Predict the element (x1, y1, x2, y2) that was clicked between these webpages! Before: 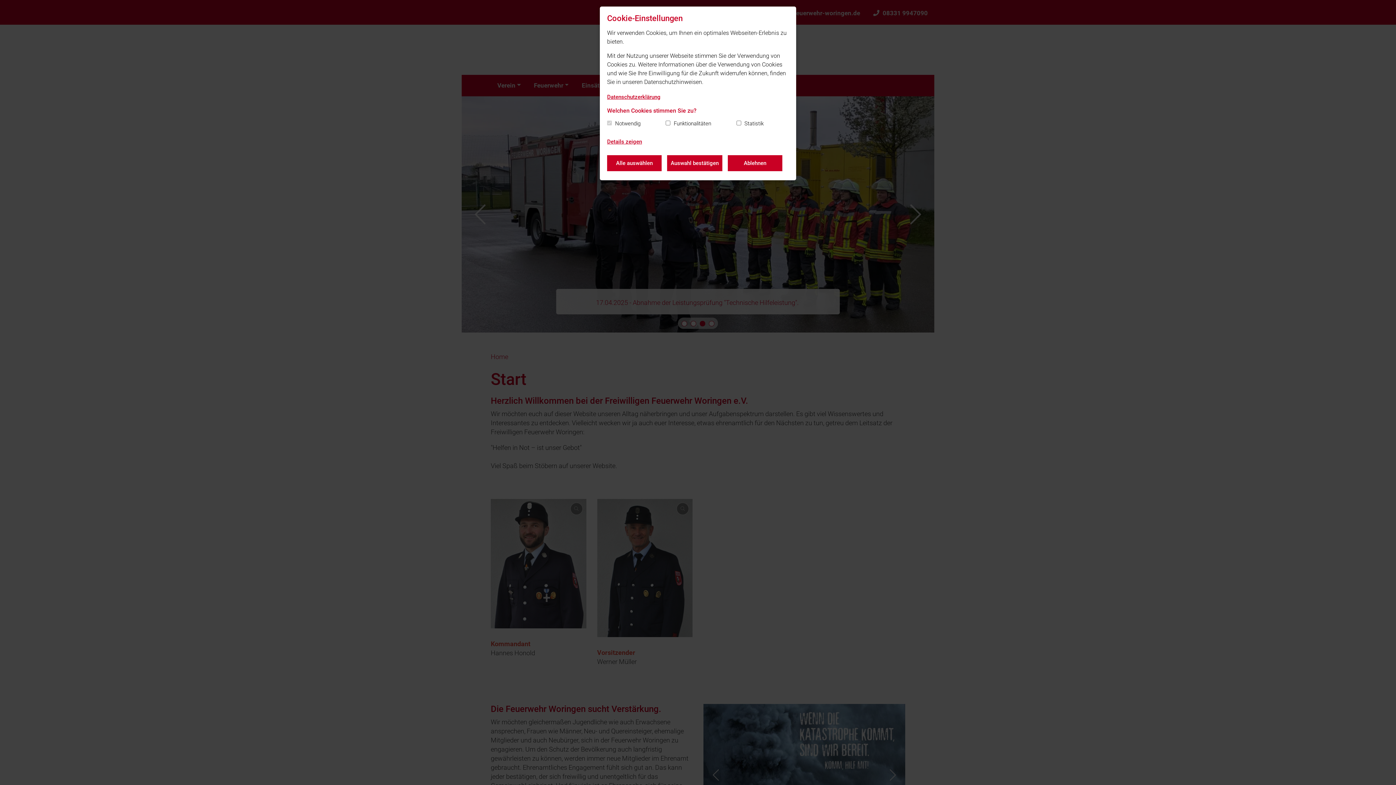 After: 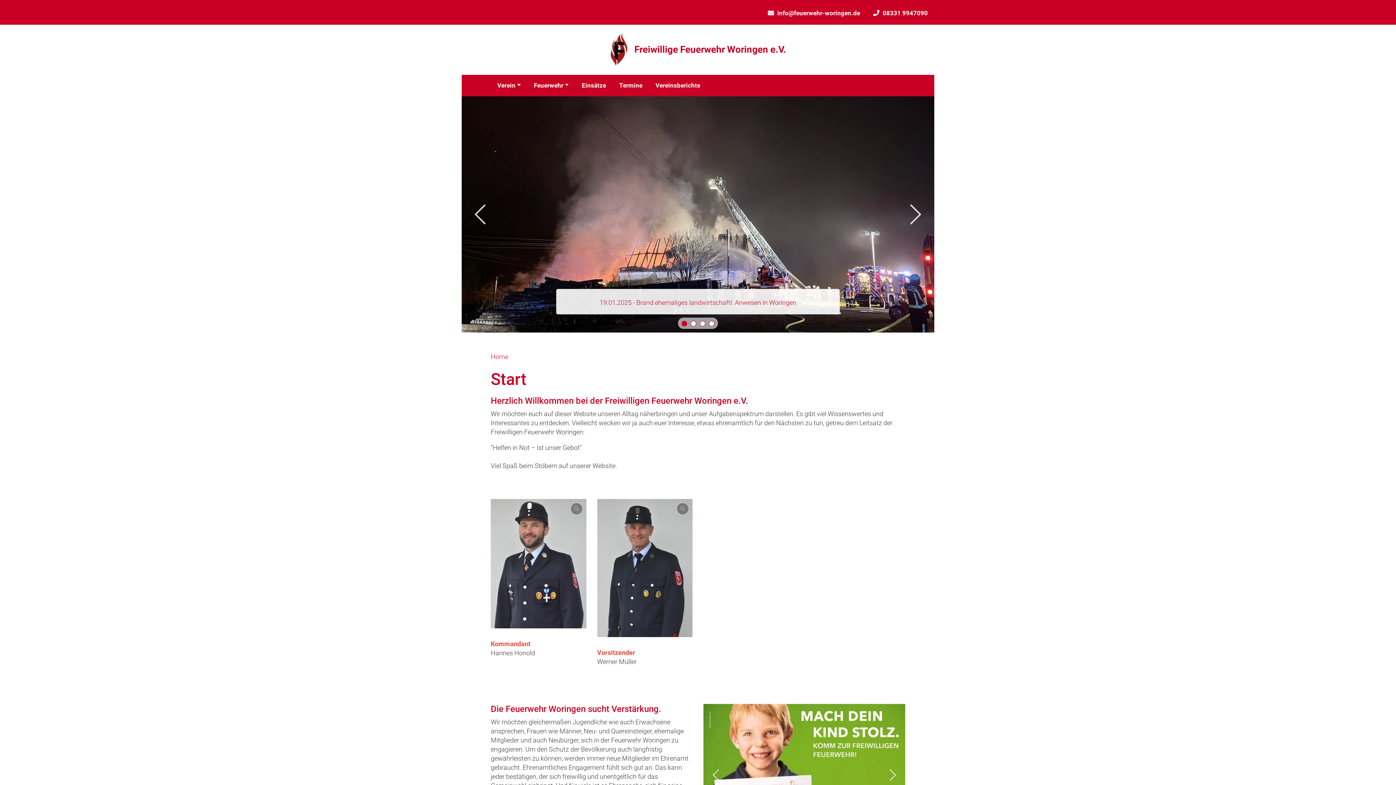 Action: label: Auswahl bestätigen bbox: (667, 155, 722, 171)